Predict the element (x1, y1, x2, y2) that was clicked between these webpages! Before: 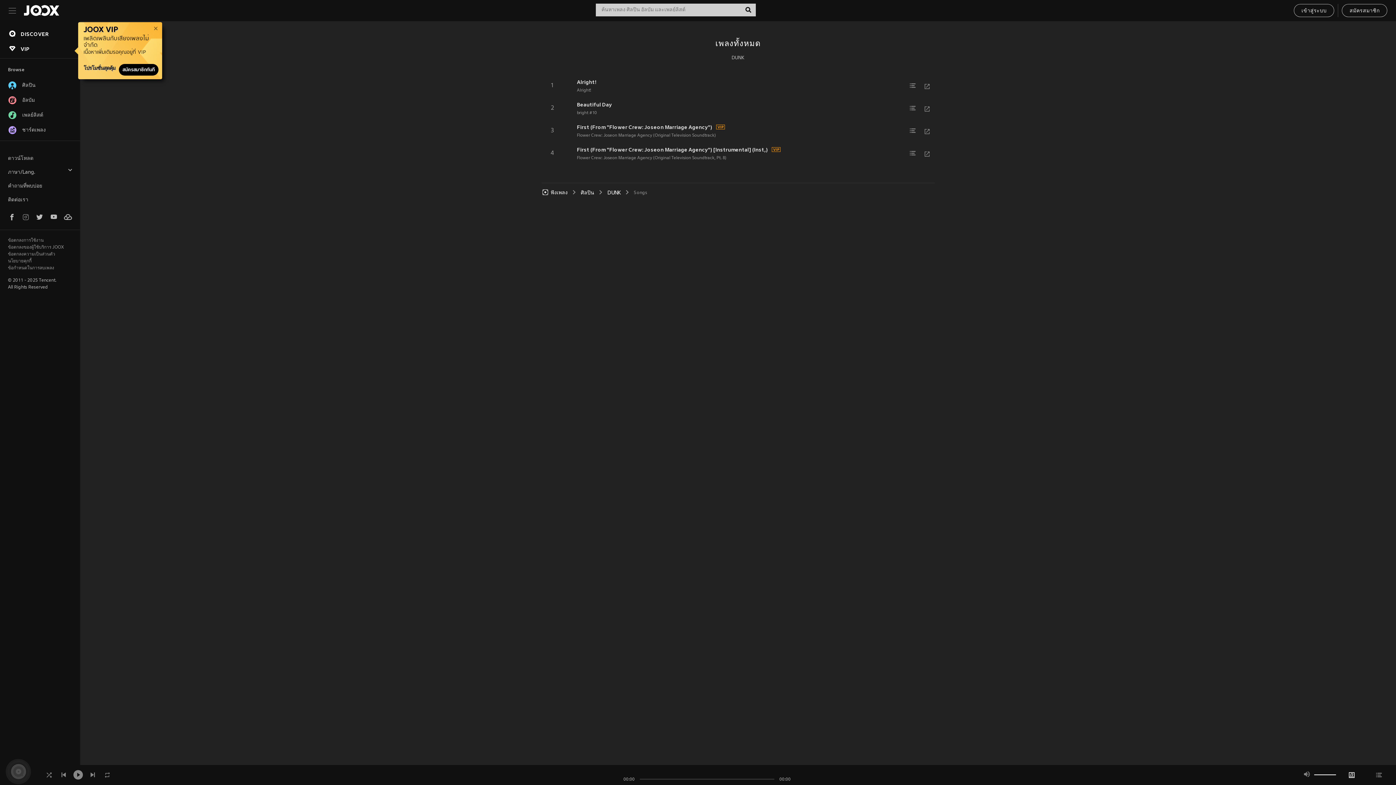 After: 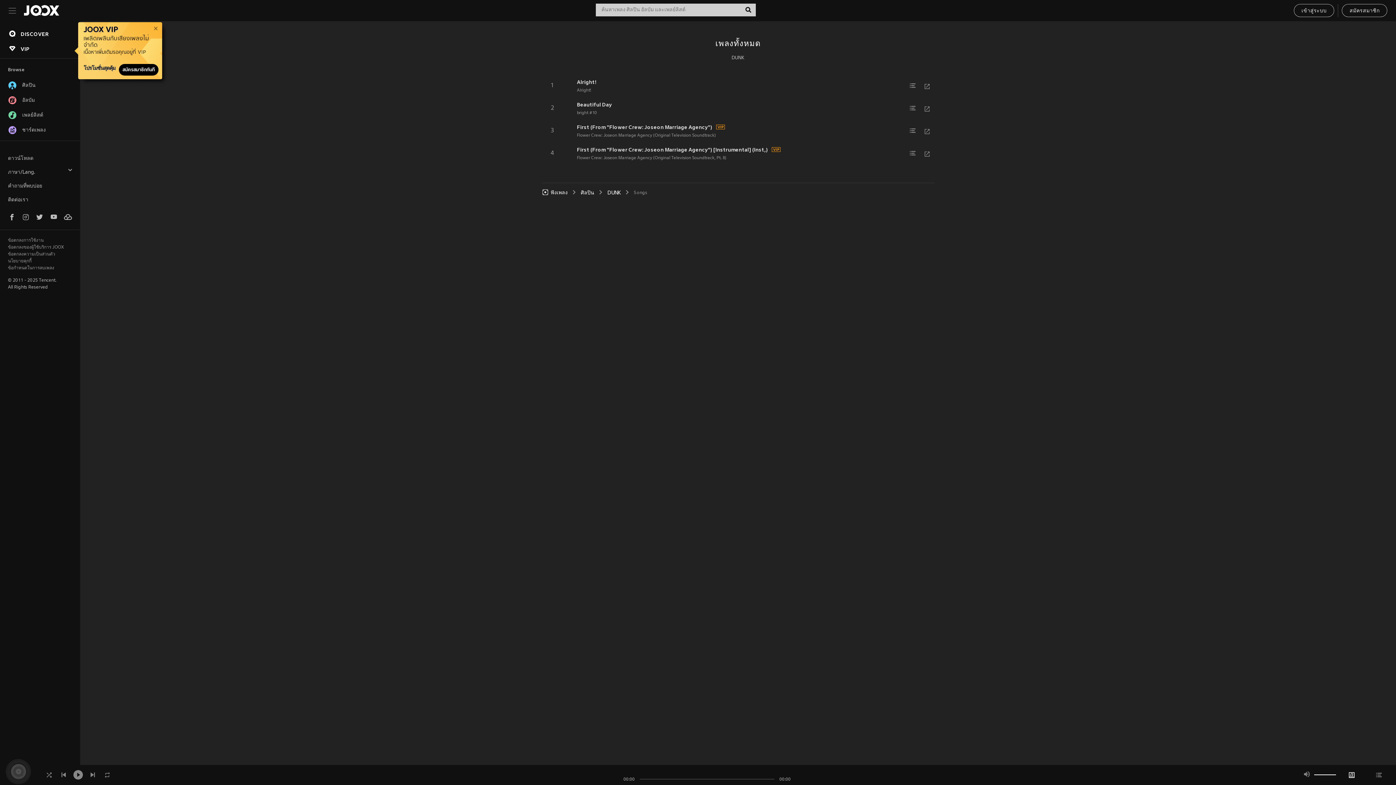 Action: bbox: (21, 214, 29, 223)